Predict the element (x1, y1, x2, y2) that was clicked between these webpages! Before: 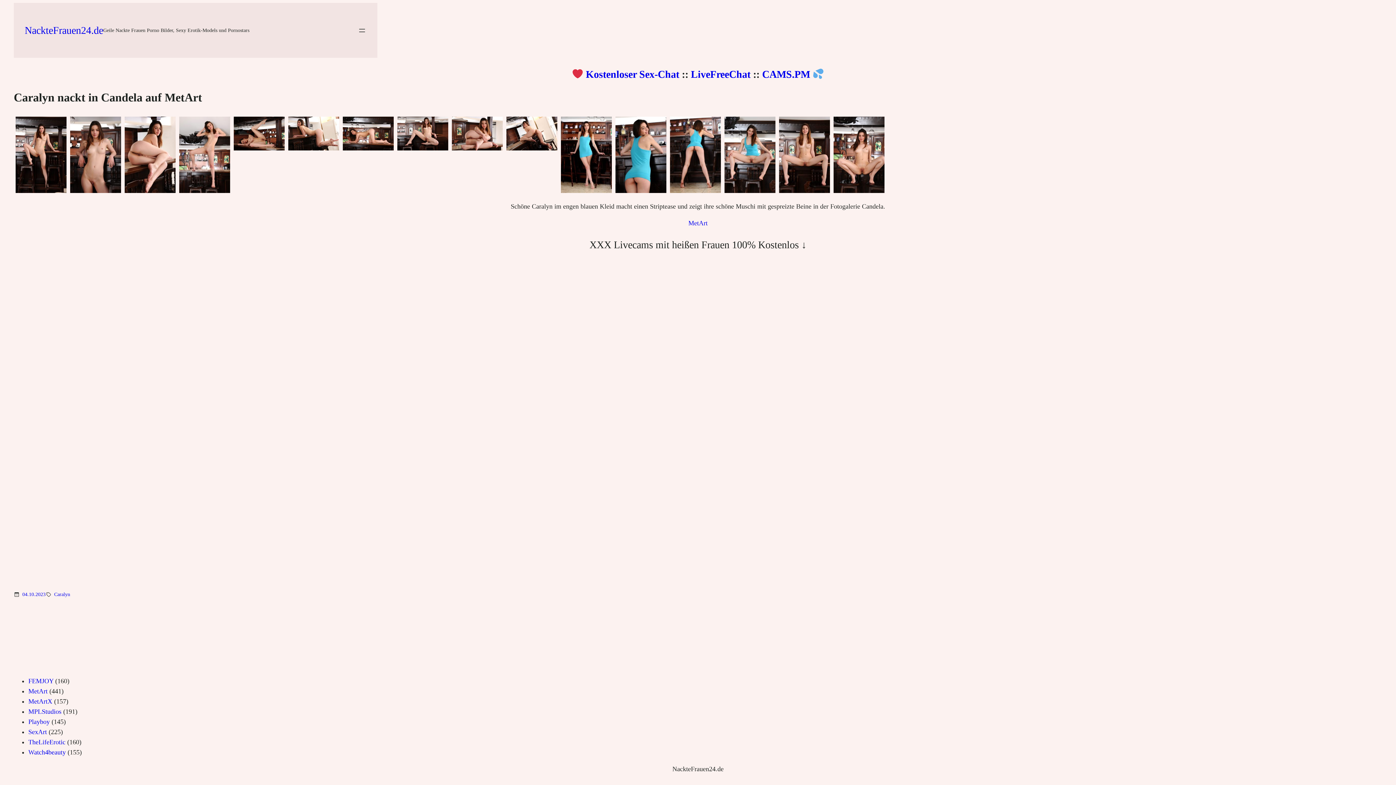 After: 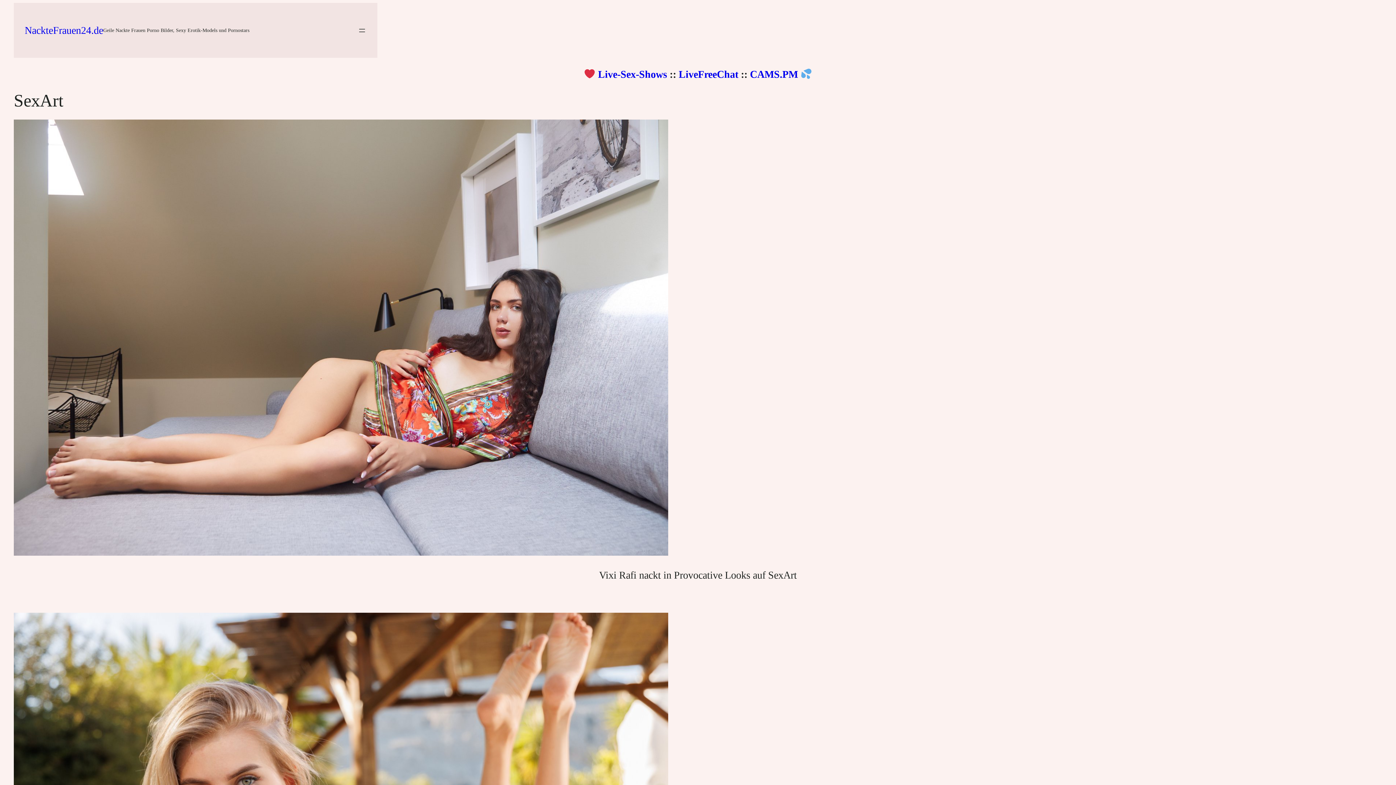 Action: bbox: (28, 728, 46, 736) label: SexArt